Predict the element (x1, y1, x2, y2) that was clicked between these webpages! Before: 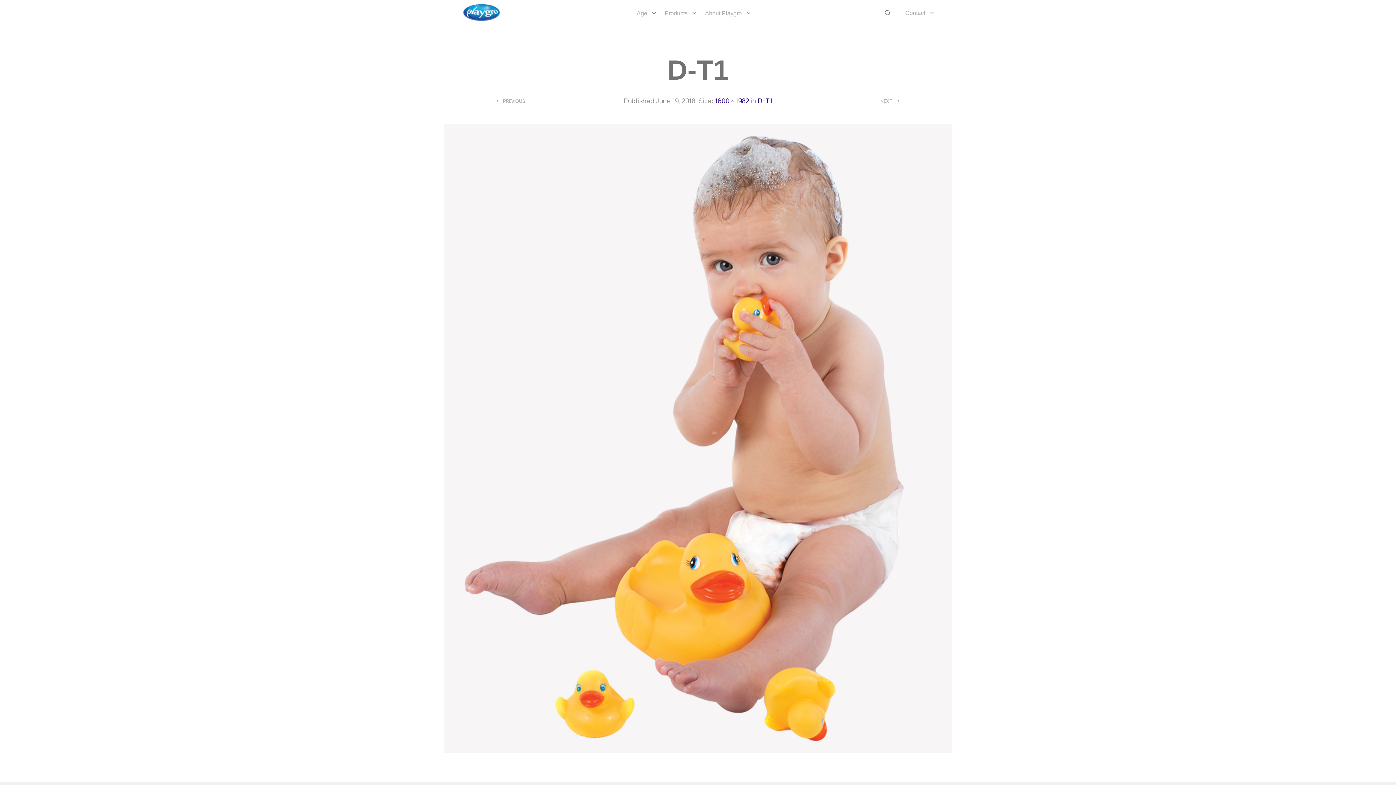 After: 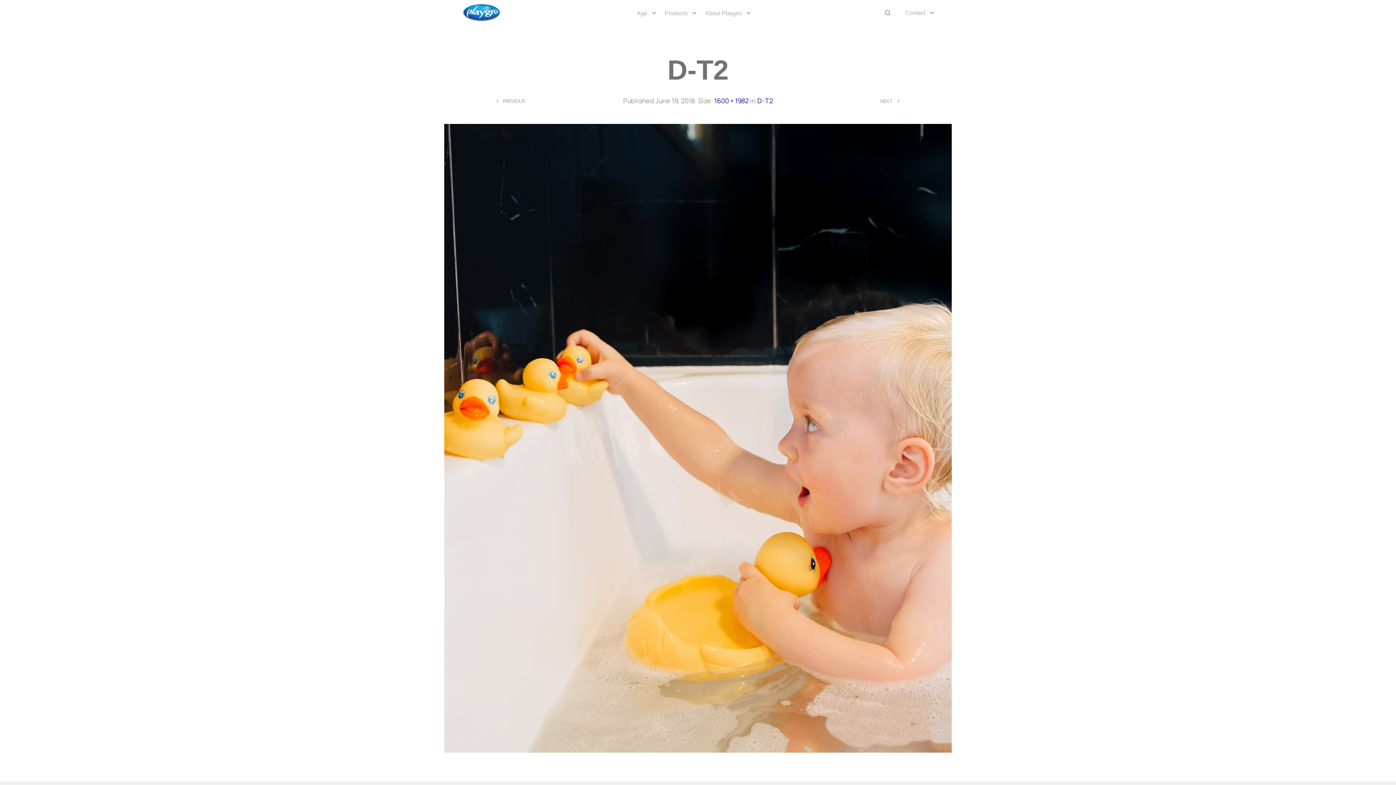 Action: bbox: (880, 98, 895, 103) label: NEXT